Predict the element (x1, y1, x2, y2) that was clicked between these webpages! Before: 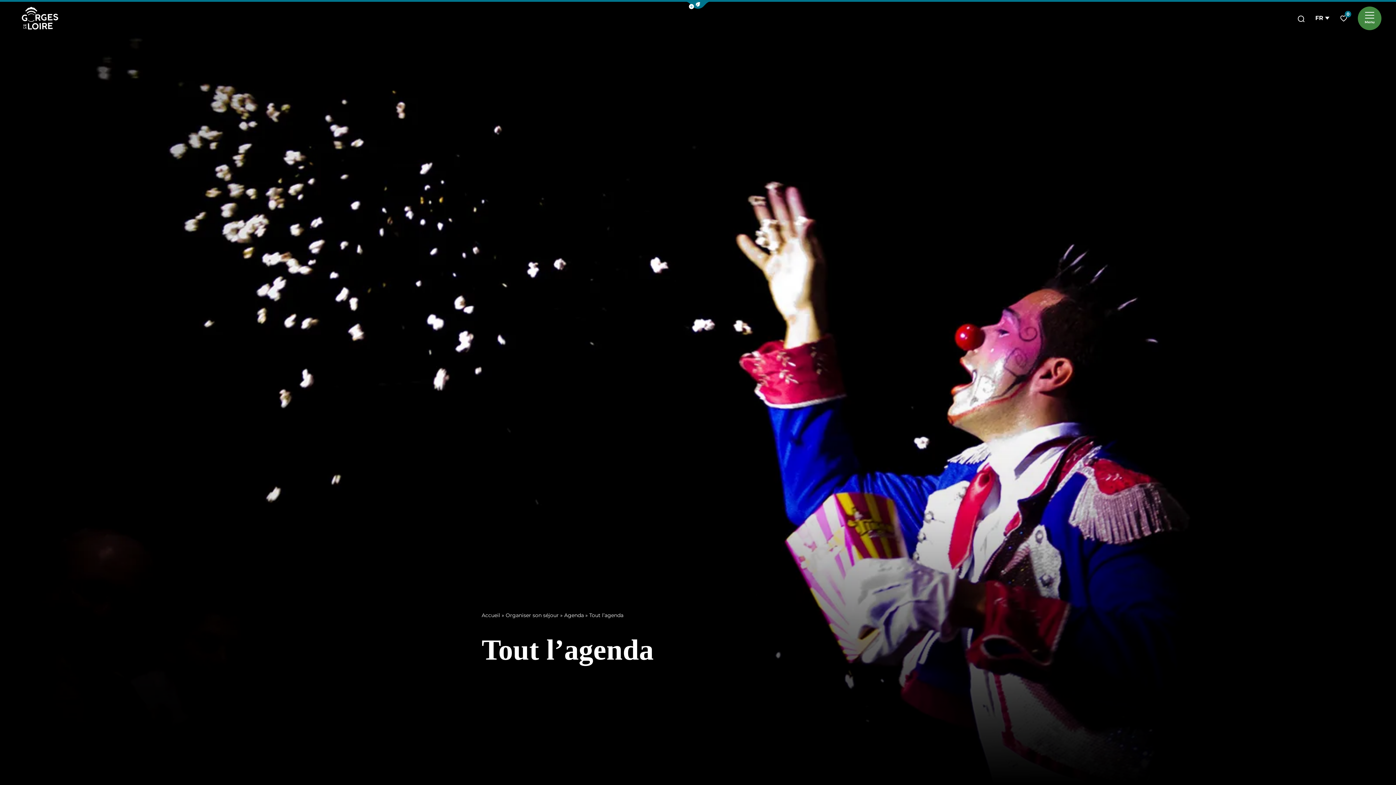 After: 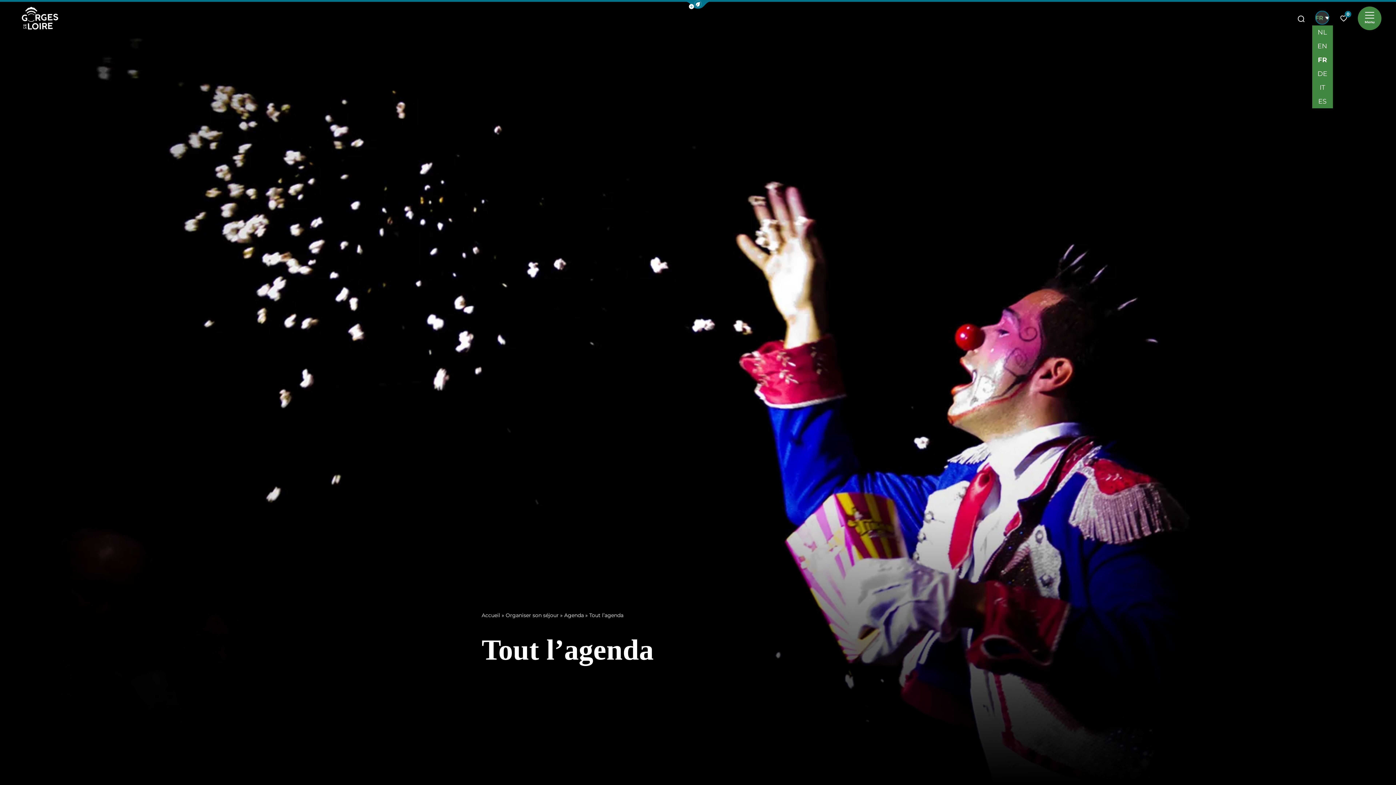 Action: bbox: (1315, 14, 1329, 21) label: FR